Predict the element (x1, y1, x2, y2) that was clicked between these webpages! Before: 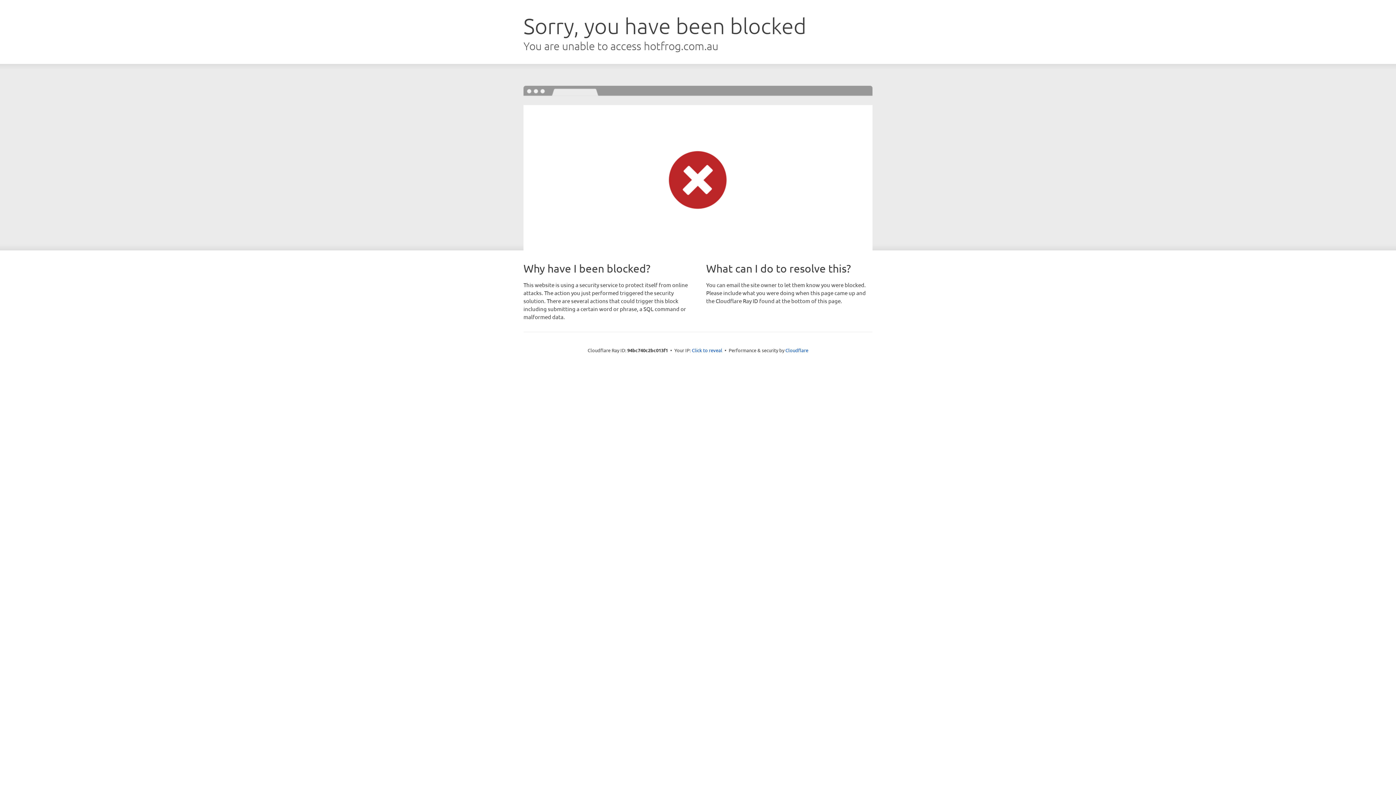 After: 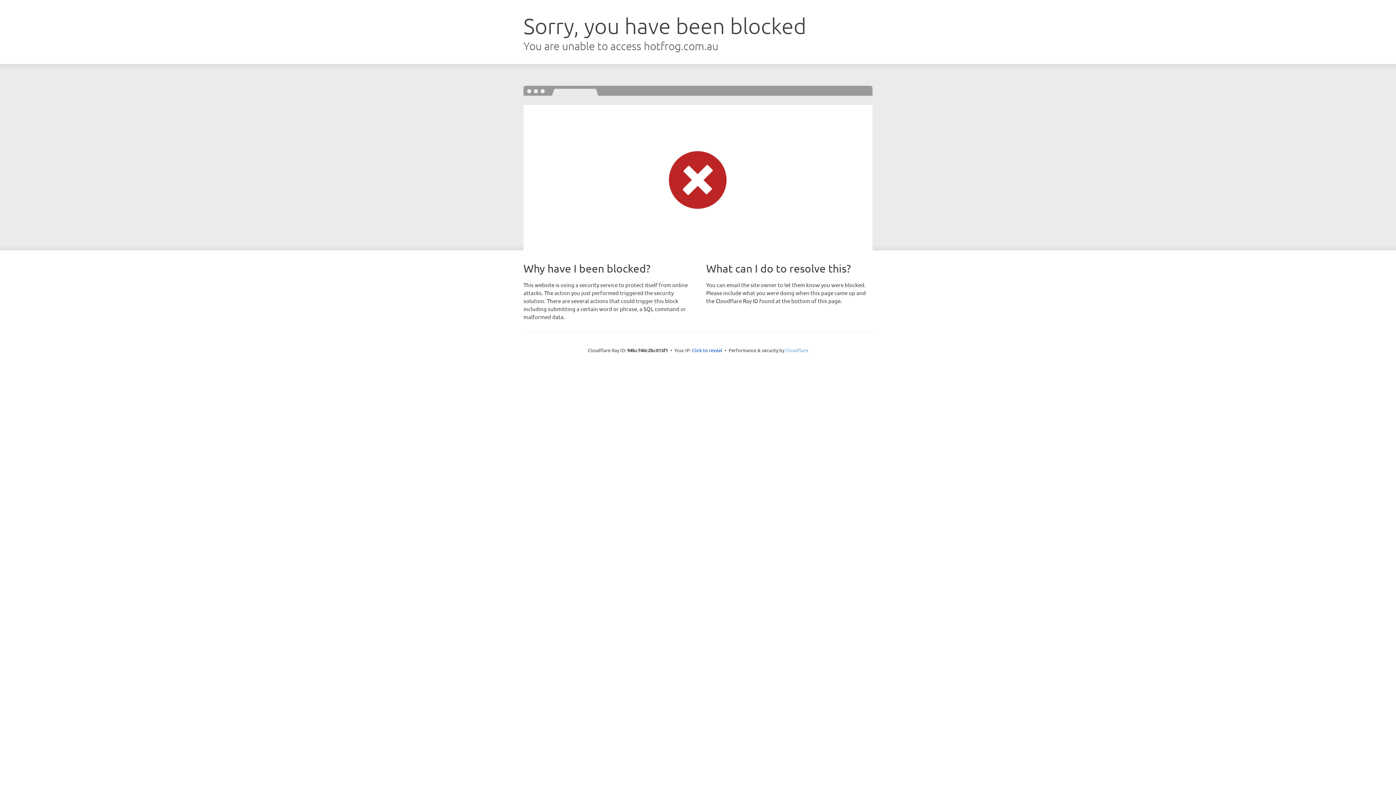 Action: label: Cloudflare bbox: (785, 347, 808, 353)